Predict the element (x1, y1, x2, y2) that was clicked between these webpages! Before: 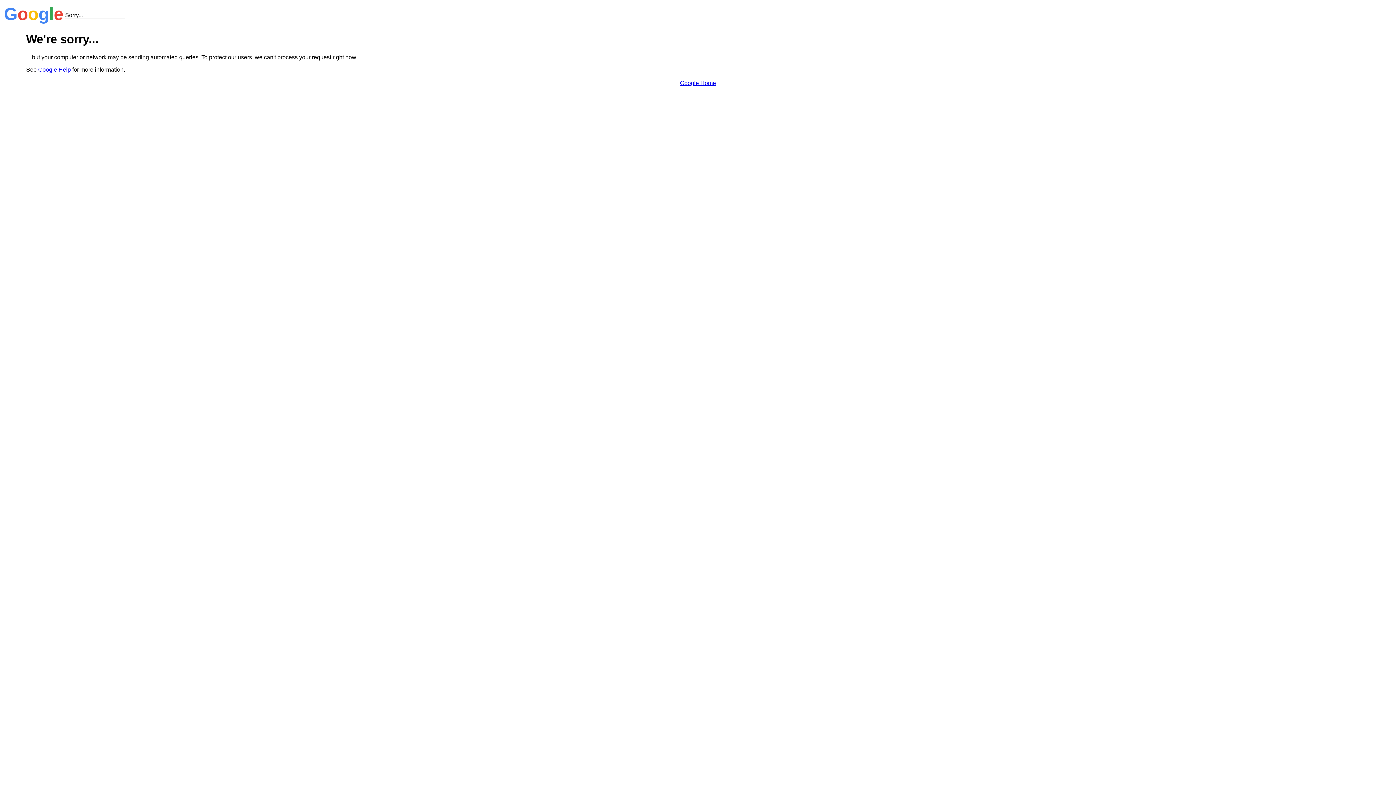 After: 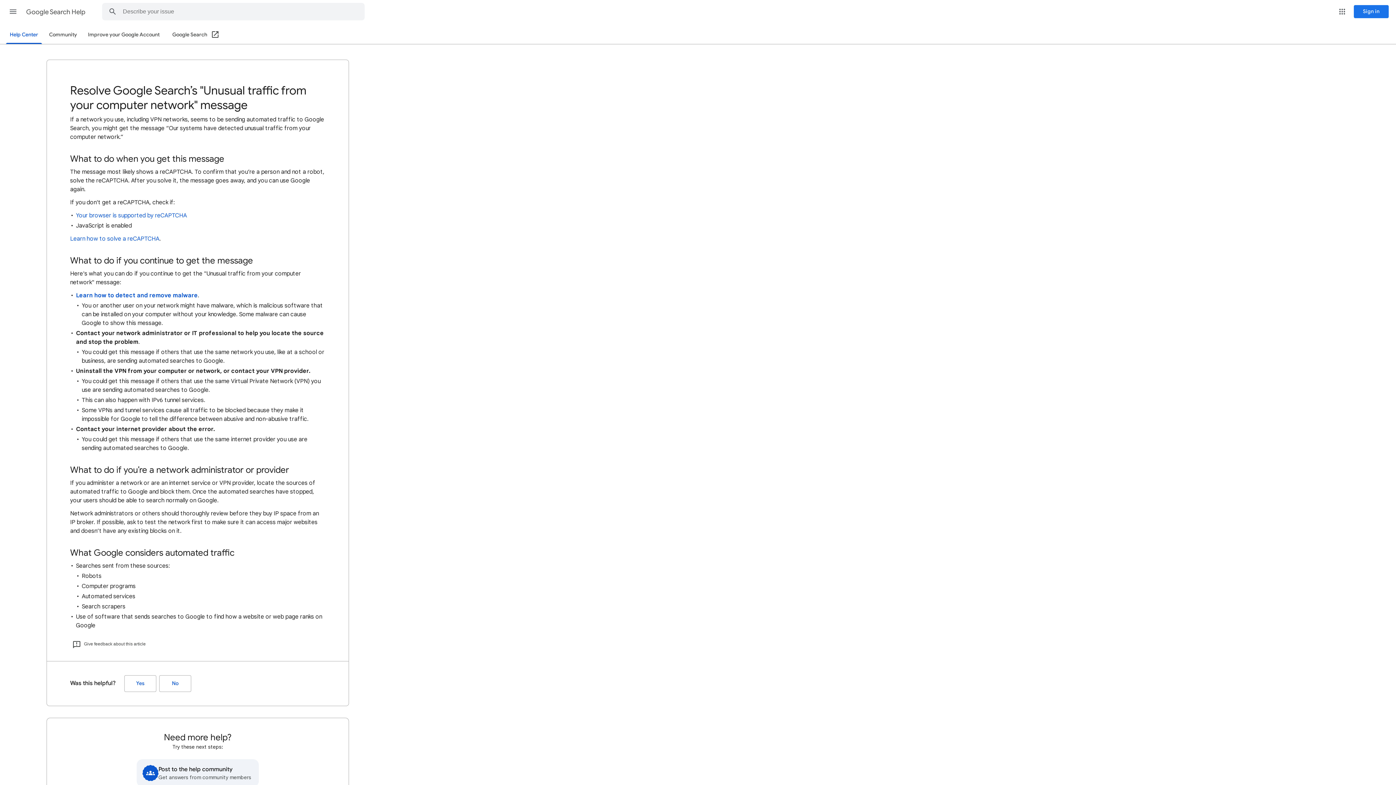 Action: bbox: (38, 66, 70, 72) label: Google Help